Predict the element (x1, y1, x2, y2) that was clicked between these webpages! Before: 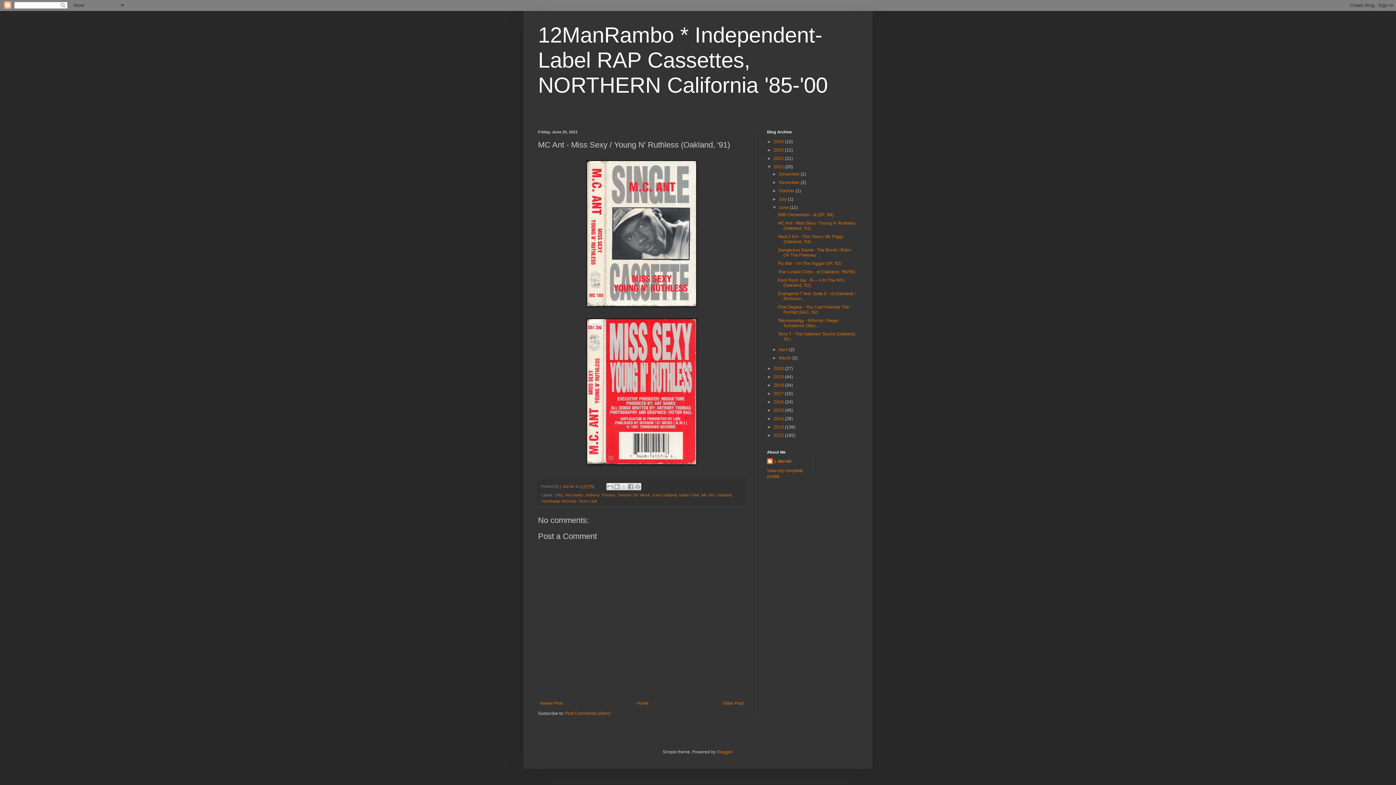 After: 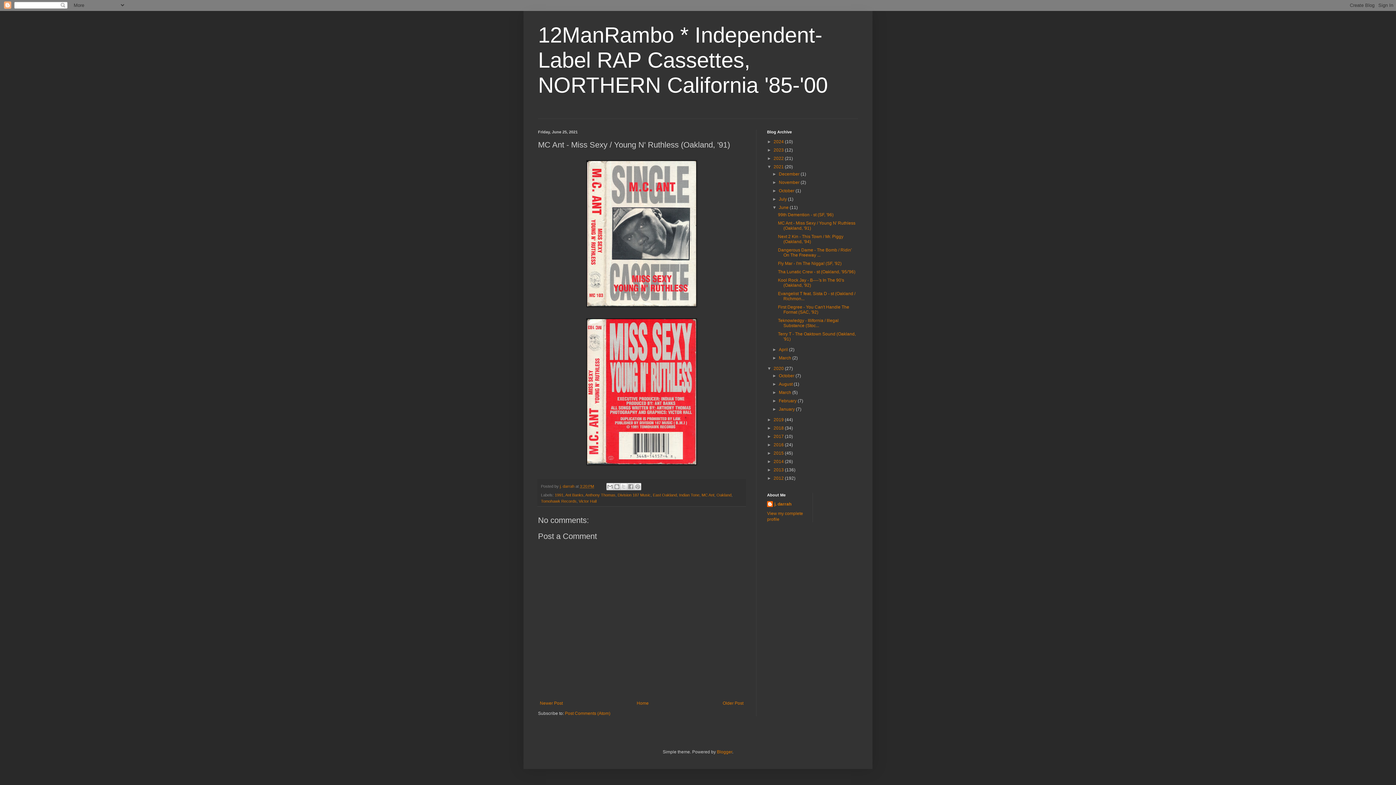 Action: label: ►   bbox: (767, 366, 773, 371)